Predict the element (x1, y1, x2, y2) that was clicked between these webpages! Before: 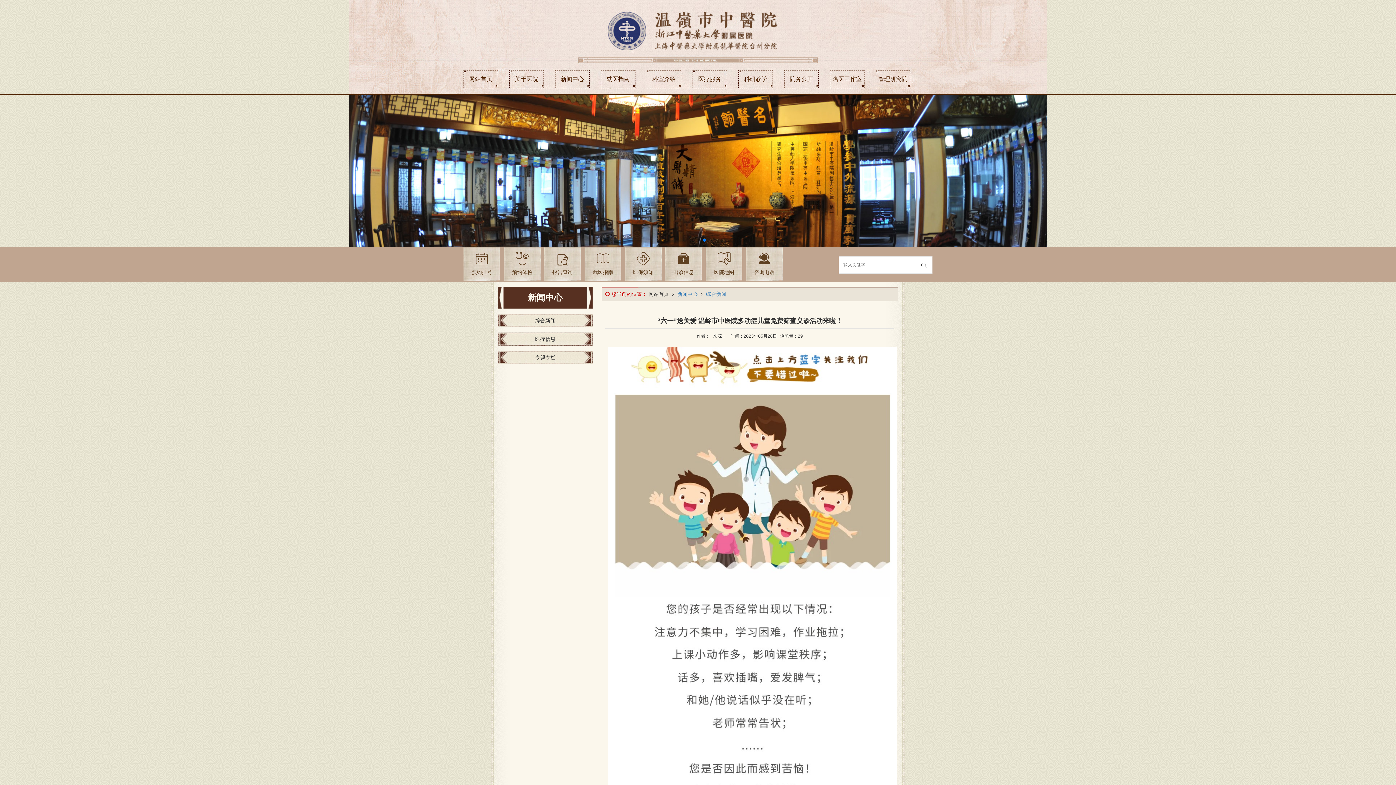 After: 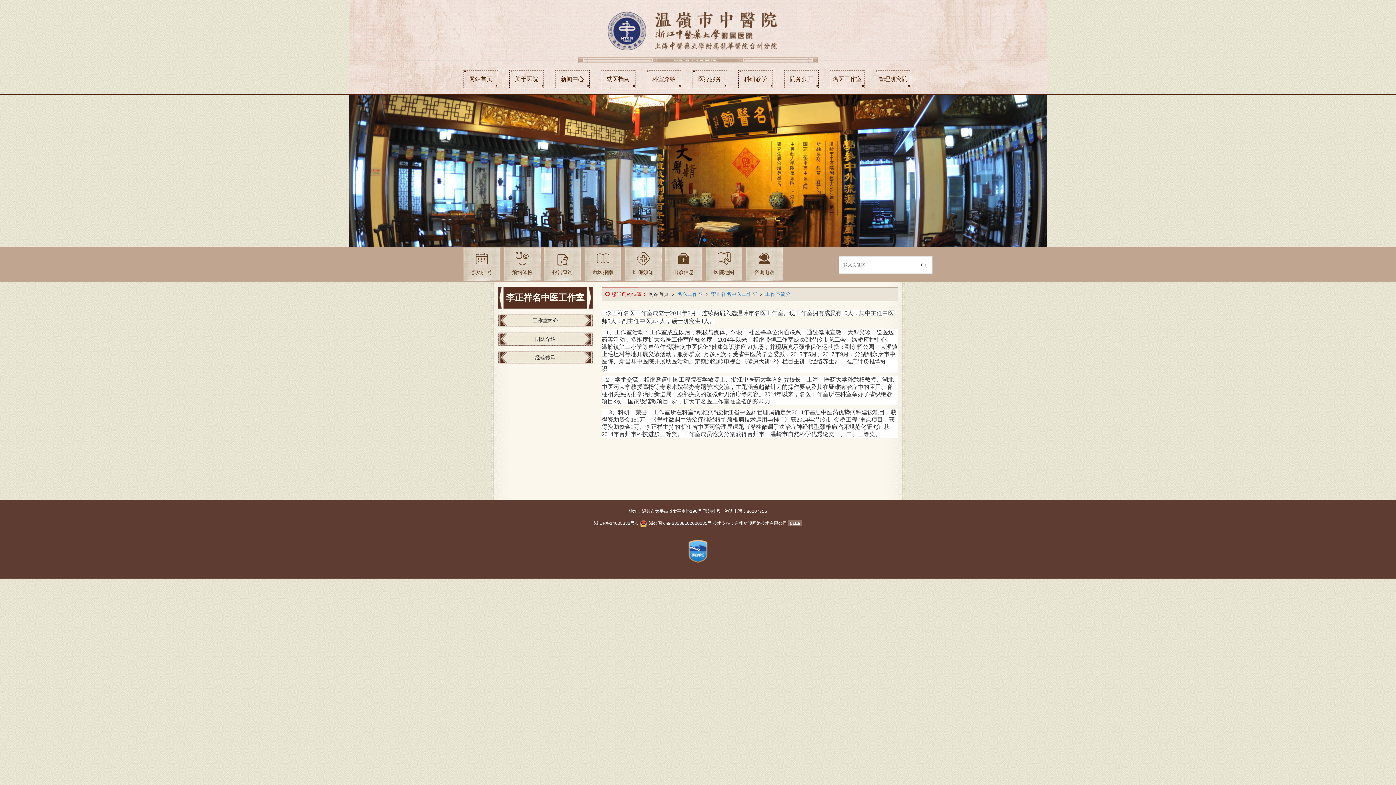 Action: bbox: (830, 70, 864, 88) label: 名医工作室